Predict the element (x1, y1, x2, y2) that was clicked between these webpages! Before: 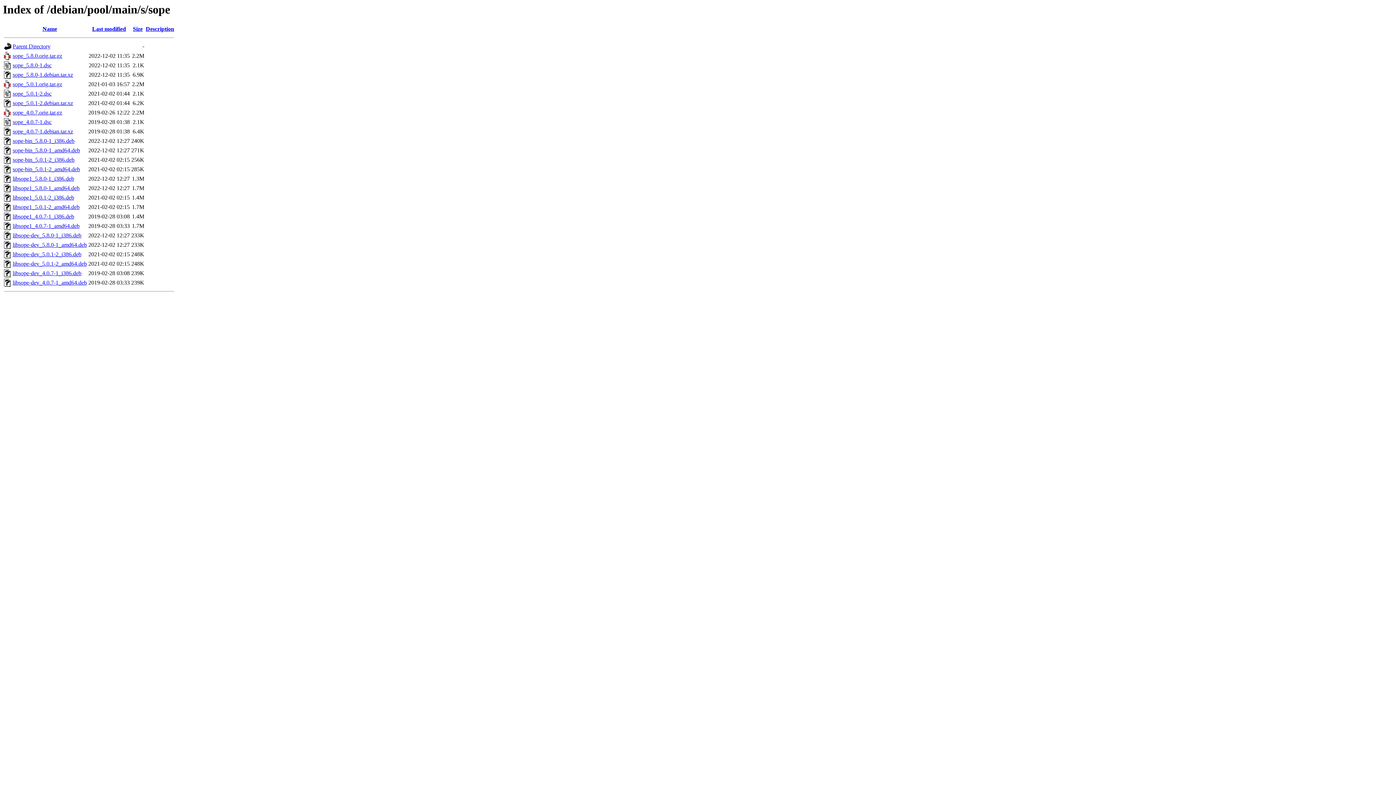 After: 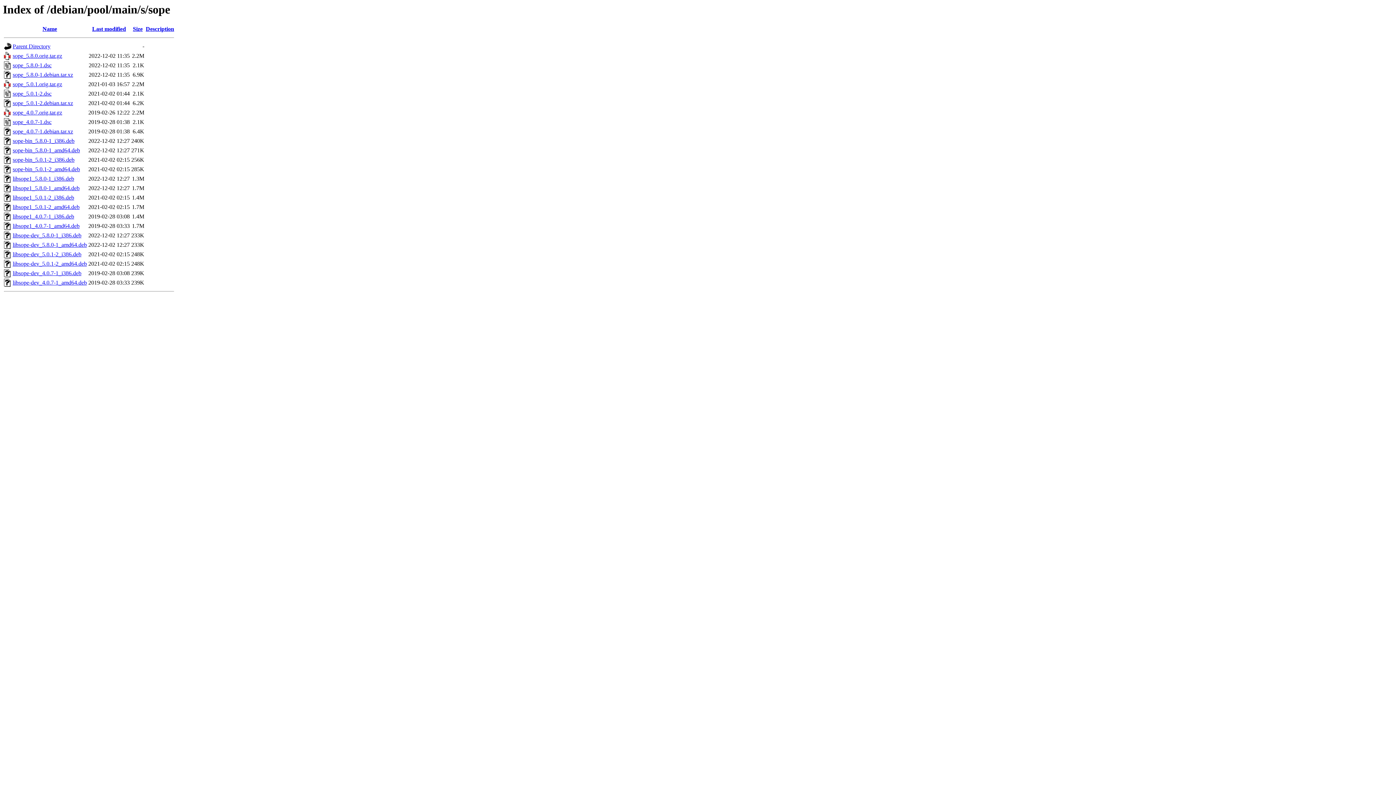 Action: bbox: (12, 109, 62, 115) label: sope_4.0.7.orig.tar.gz